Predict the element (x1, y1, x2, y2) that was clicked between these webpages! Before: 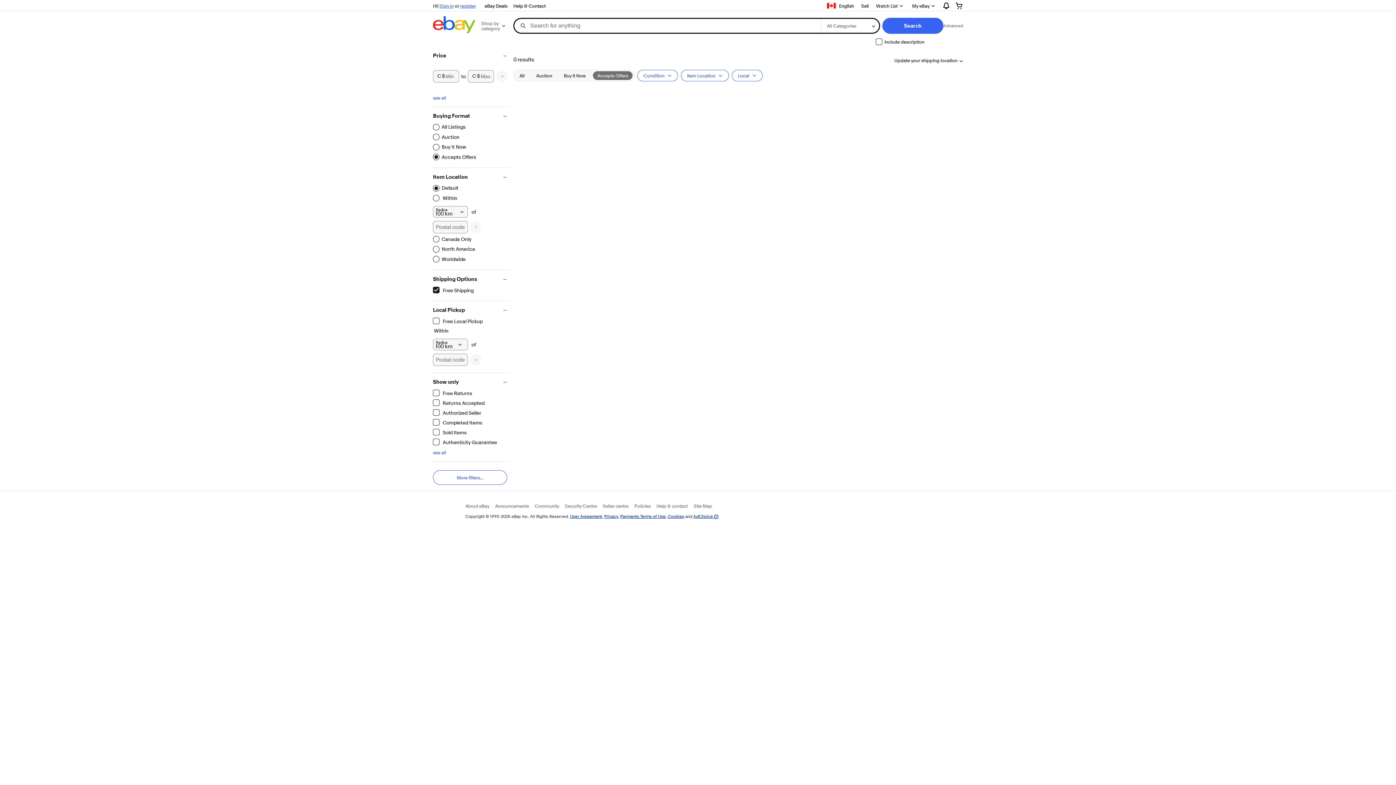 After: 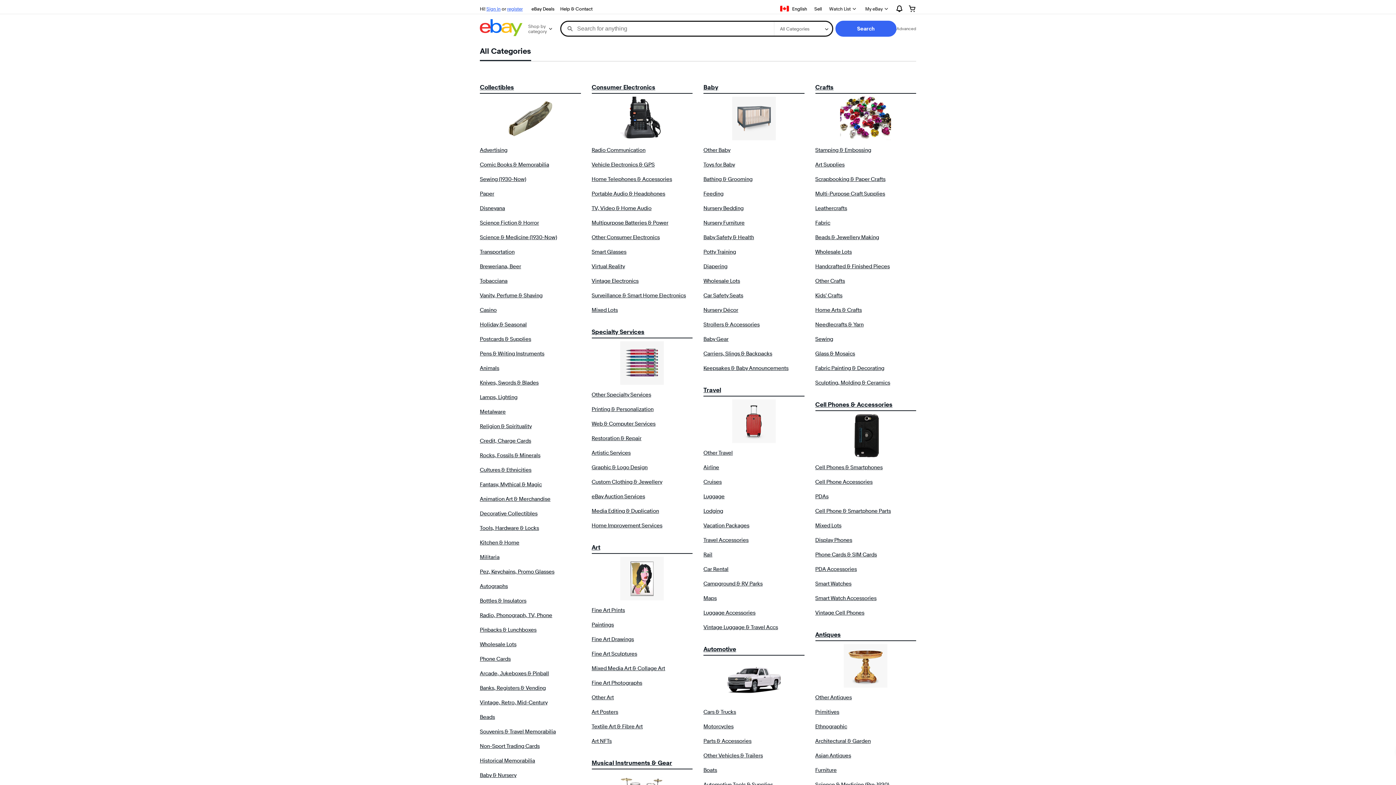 Action: label: Search bbox: (882, 17, 943, 33)